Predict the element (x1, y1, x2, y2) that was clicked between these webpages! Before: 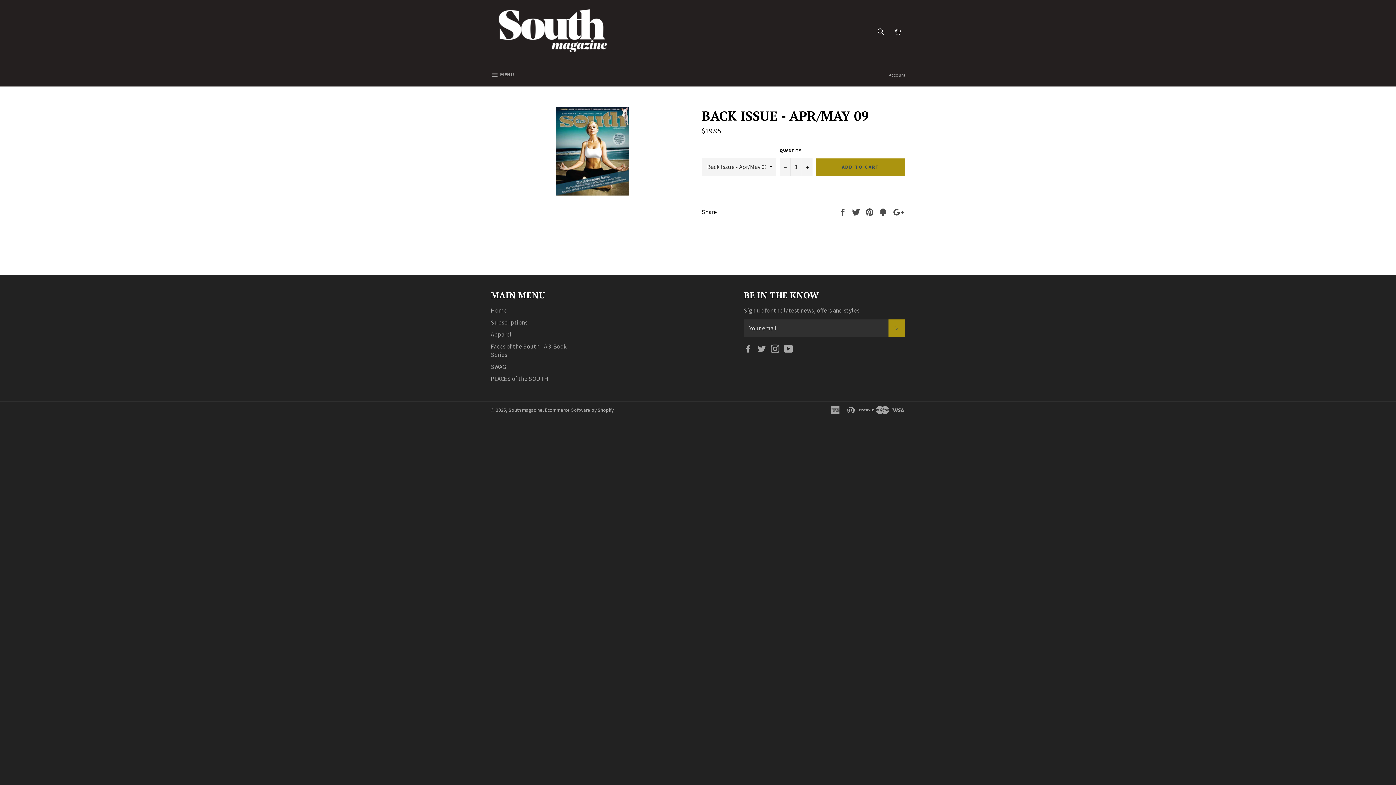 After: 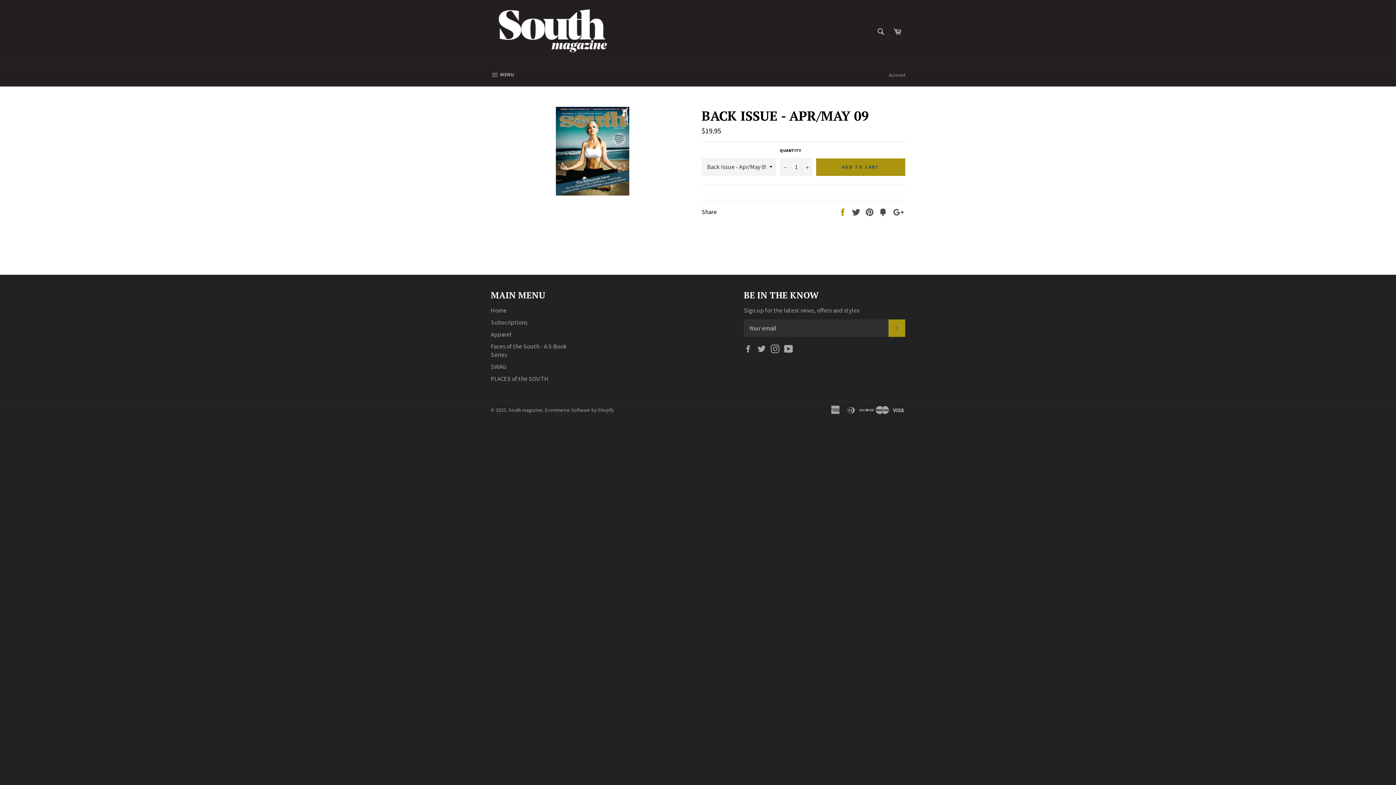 Action: bbox: (838, 207, 848, 215) label:  
Share